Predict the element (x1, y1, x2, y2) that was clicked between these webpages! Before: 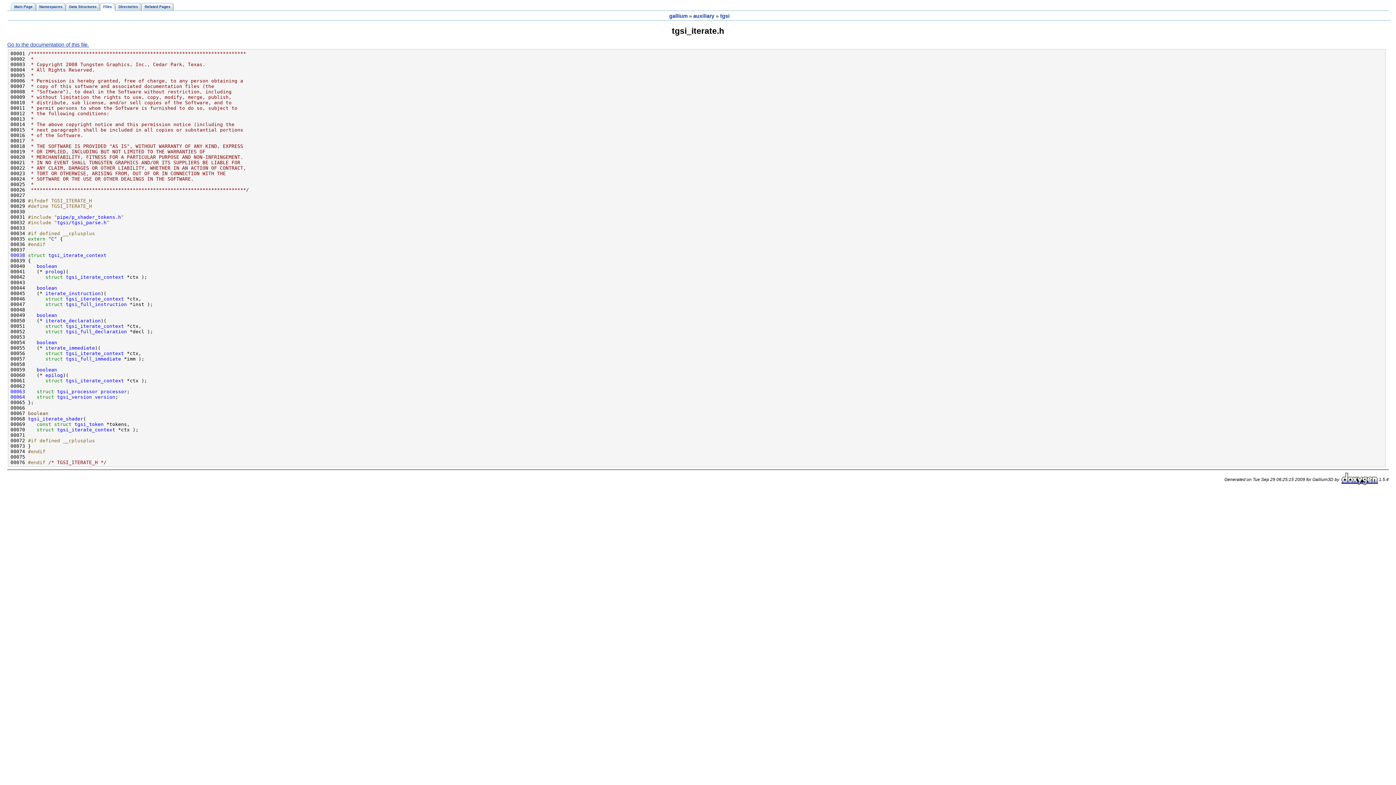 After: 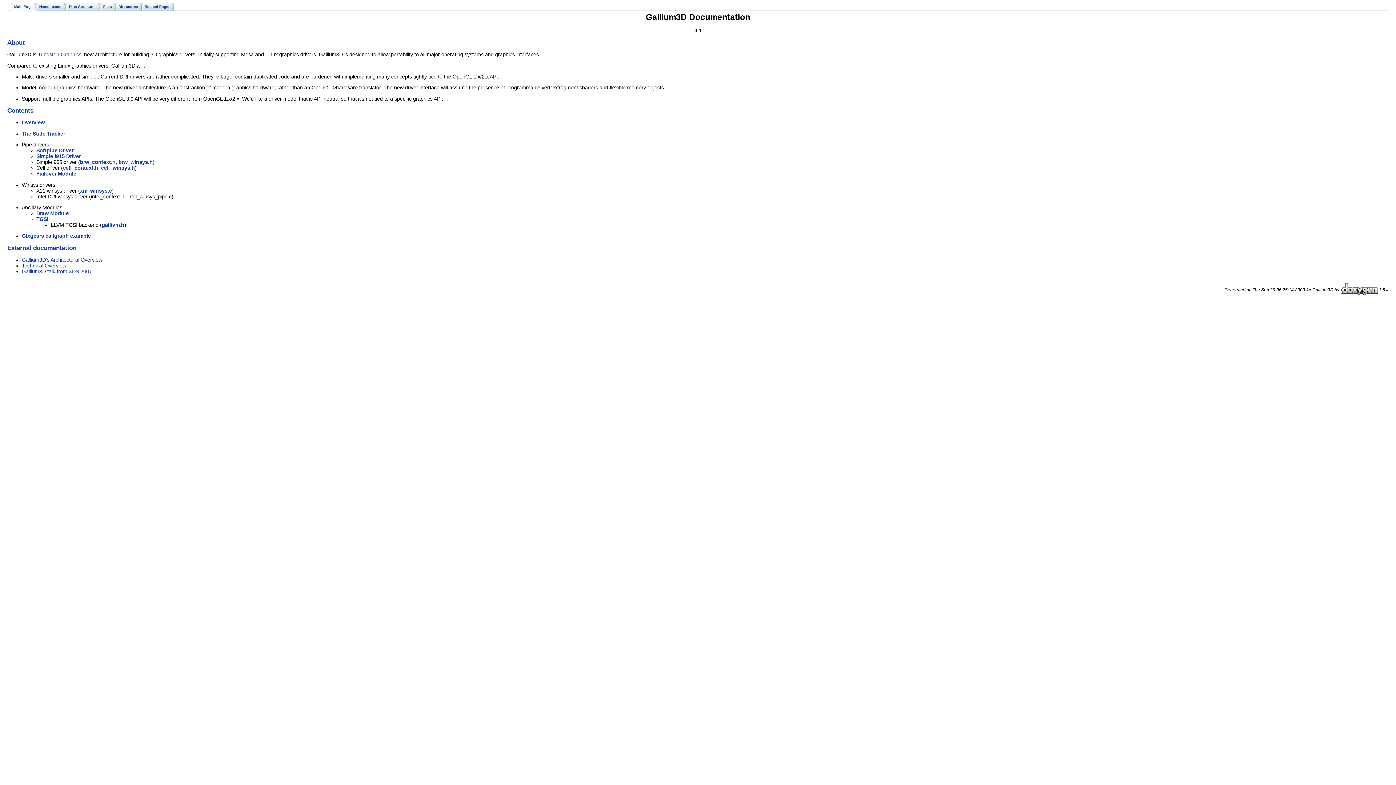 Action: bbox: (10, 2, 36, 10) label: Main Page